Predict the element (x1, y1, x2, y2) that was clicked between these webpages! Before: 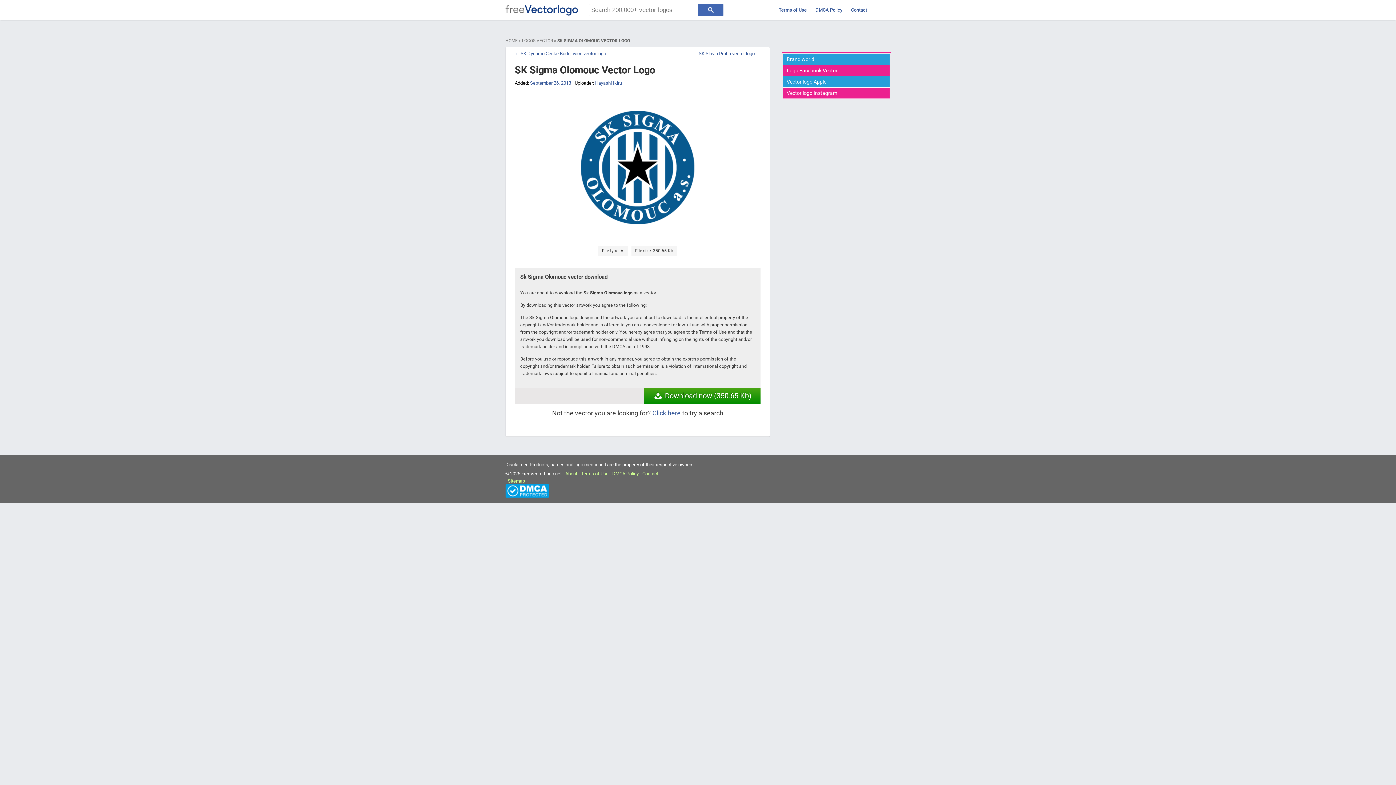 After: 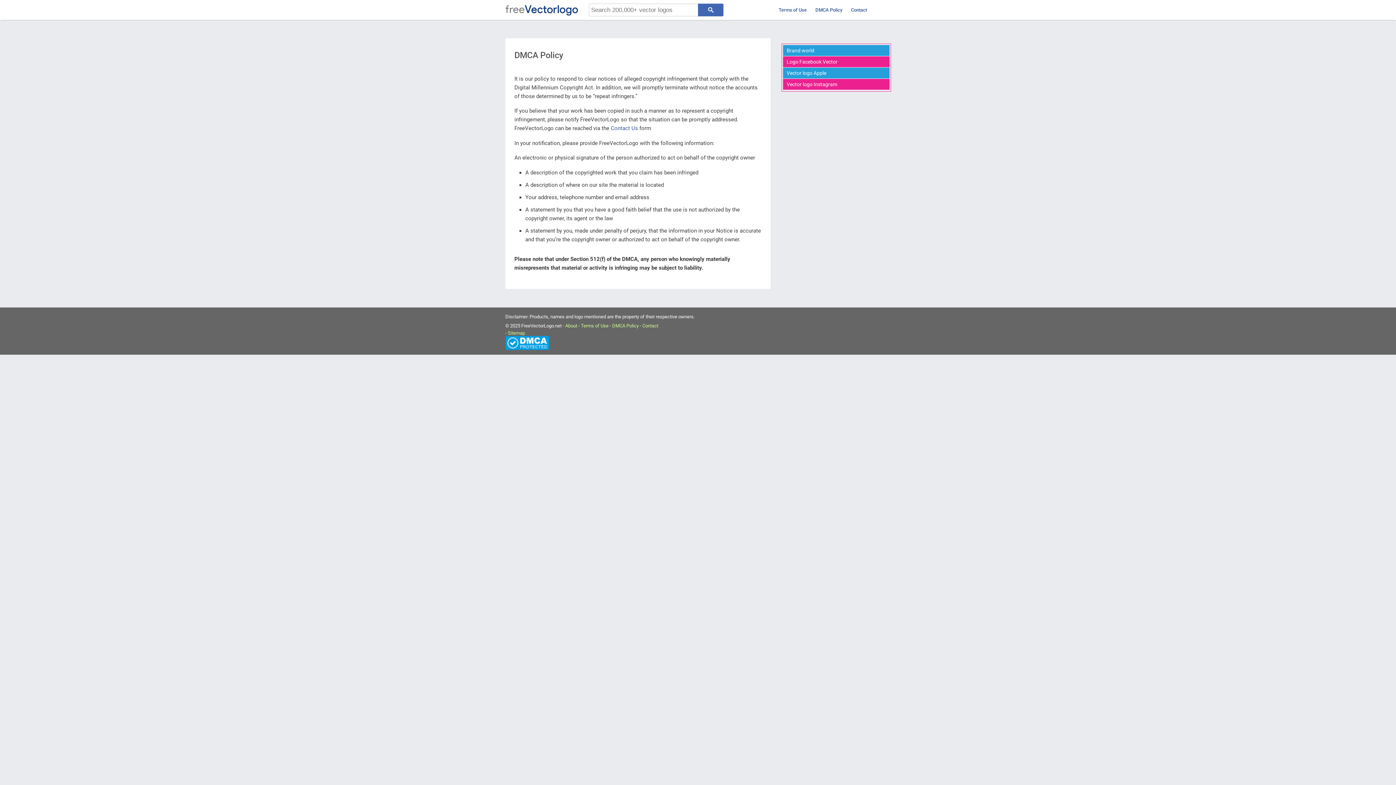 Action: bbox: (815, 7, 842, 12) label: DMCA Policy